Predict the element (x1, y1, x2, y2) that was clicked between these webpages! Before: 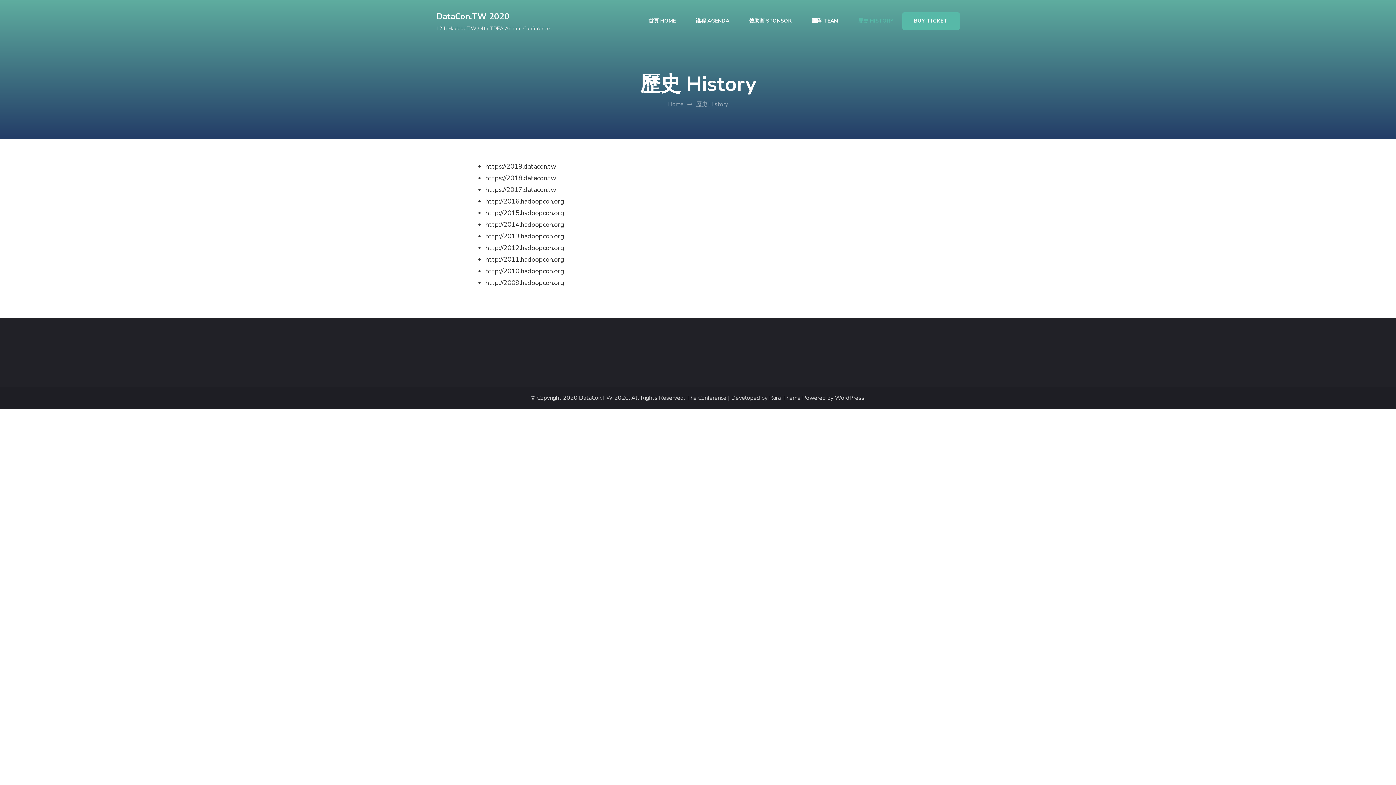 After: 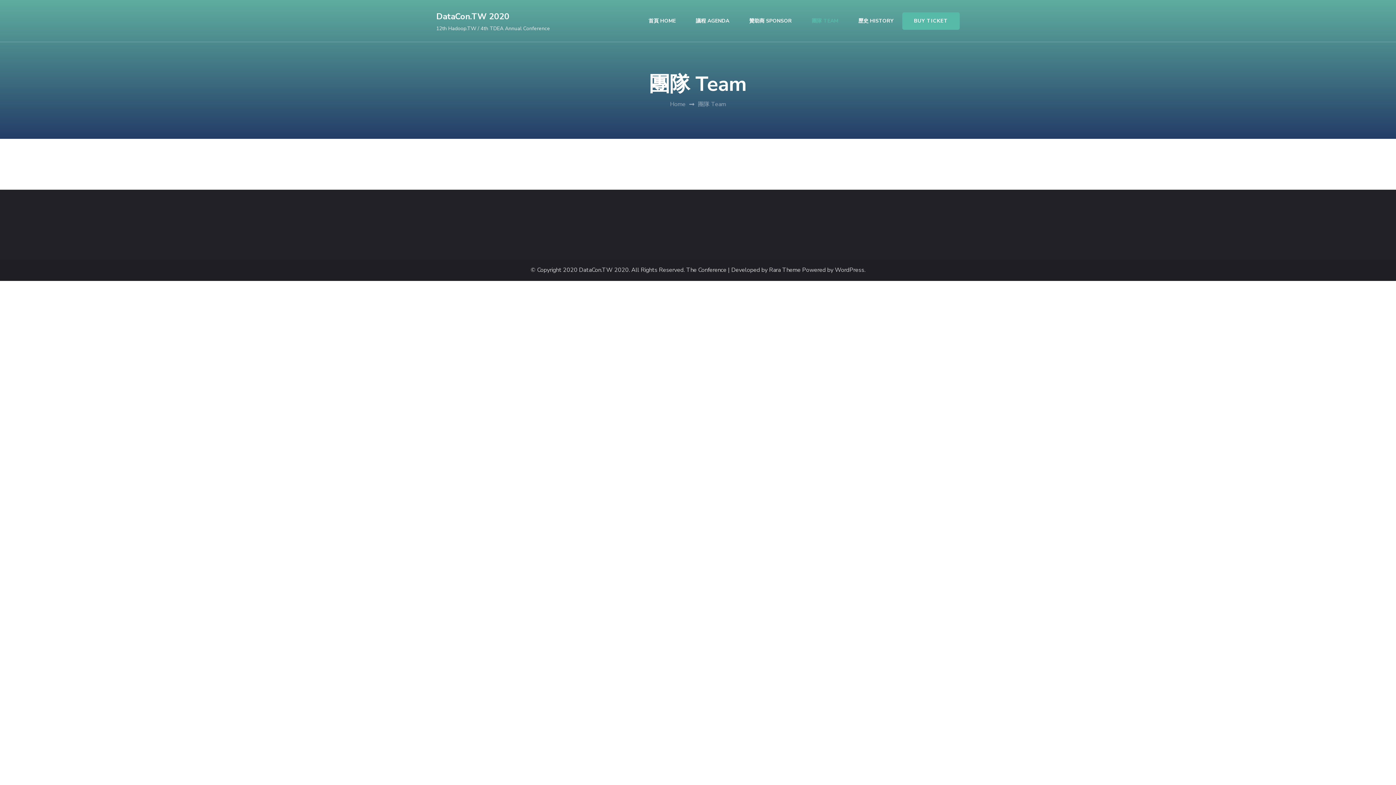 Action: label: 團隊 TEAM bbox: (802, 7, 847, 34)